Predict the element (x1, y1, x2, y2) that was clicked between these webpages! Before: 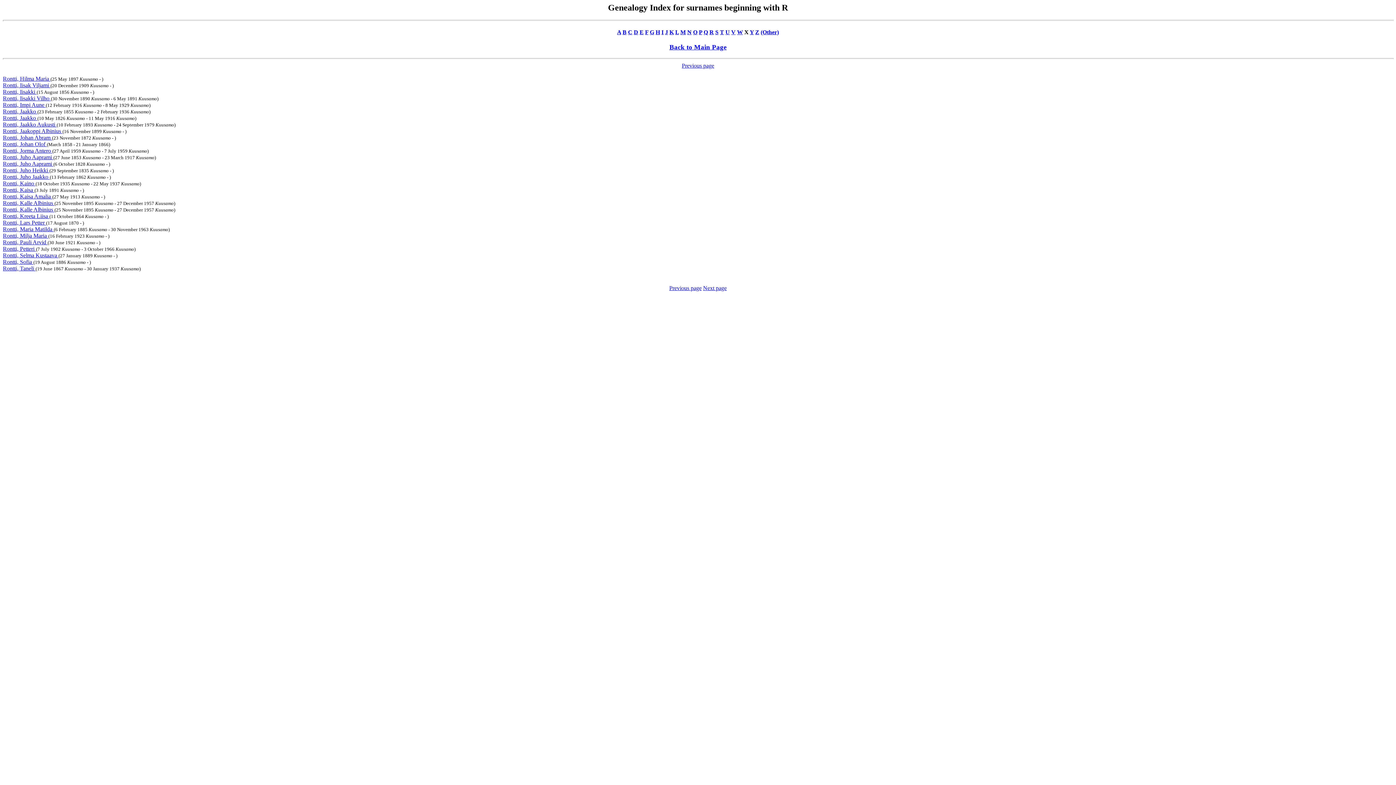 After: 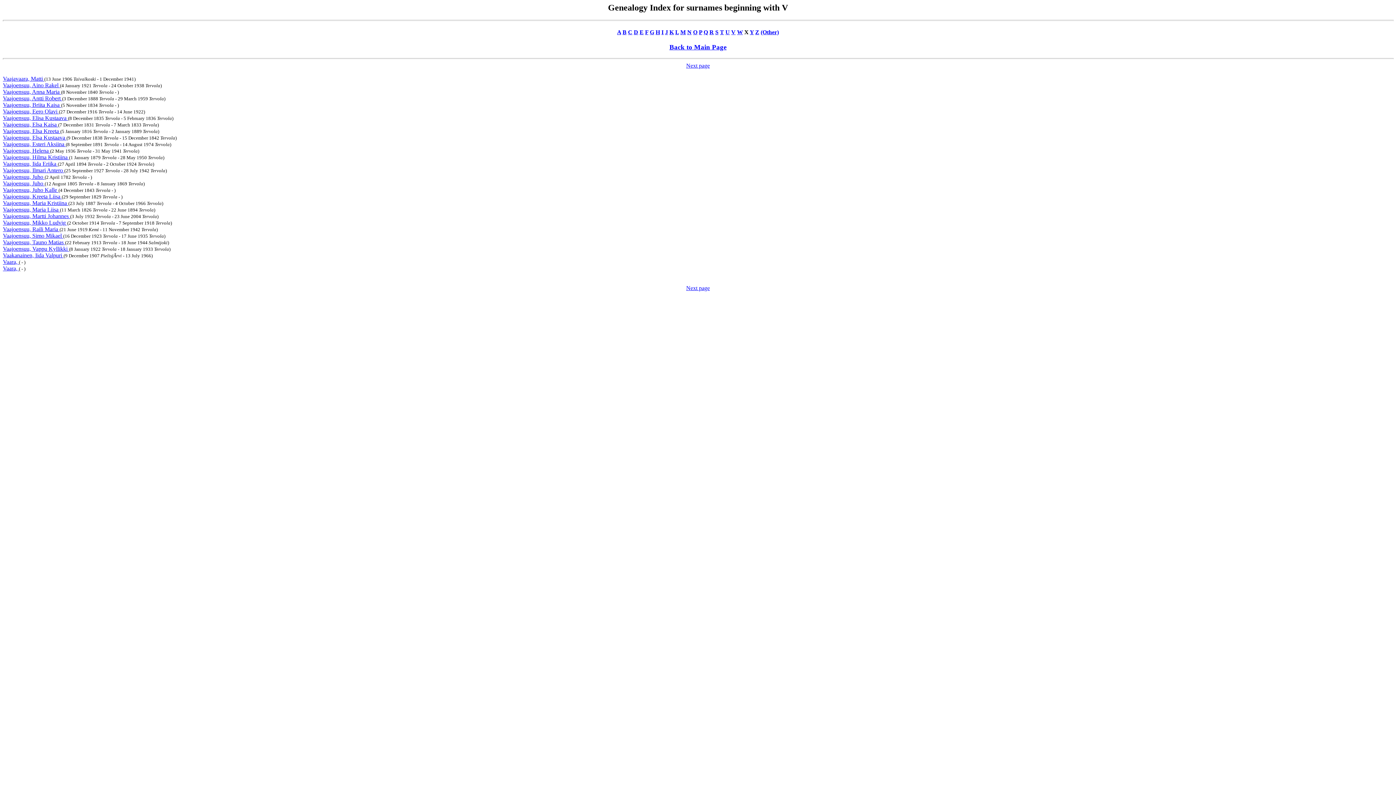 Action: bbox: (731, 29, 735, 35) label: V